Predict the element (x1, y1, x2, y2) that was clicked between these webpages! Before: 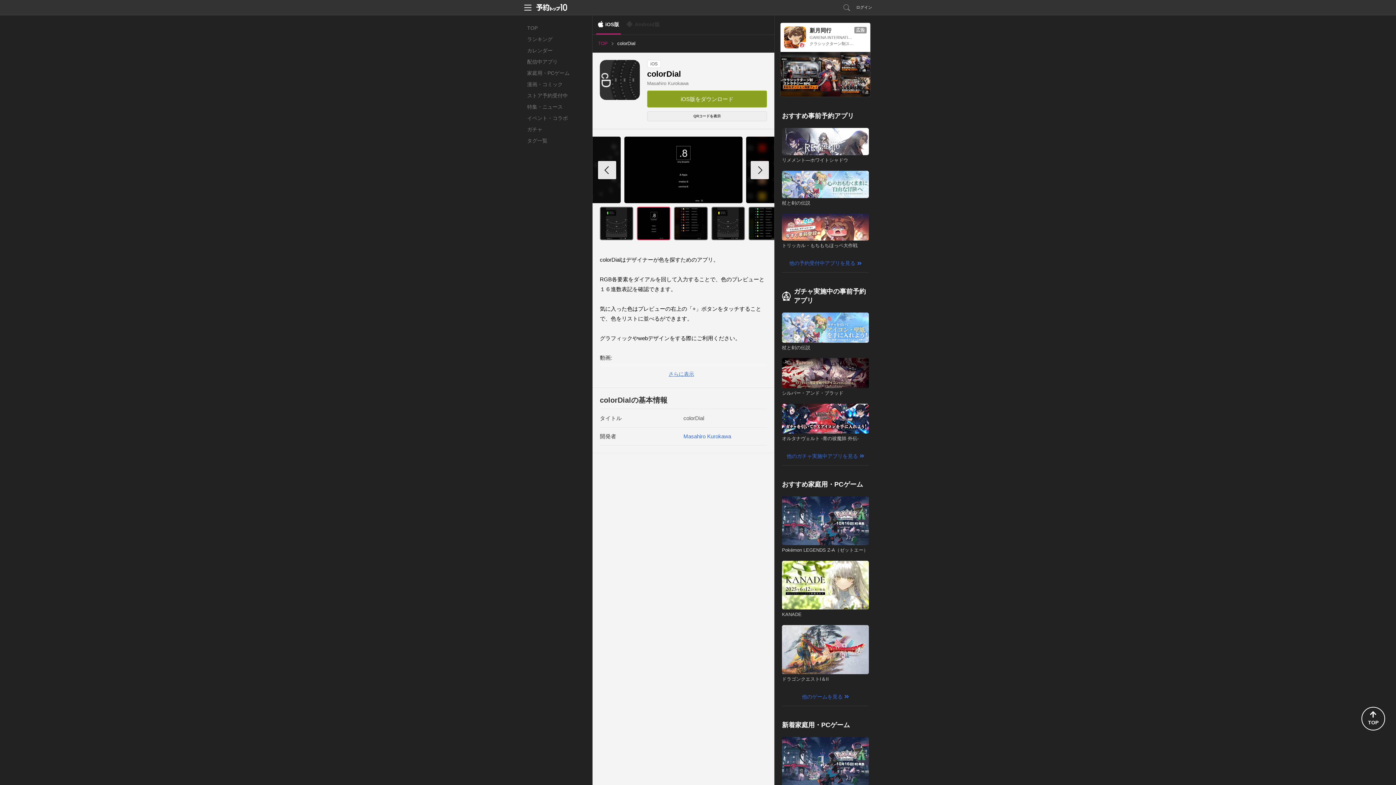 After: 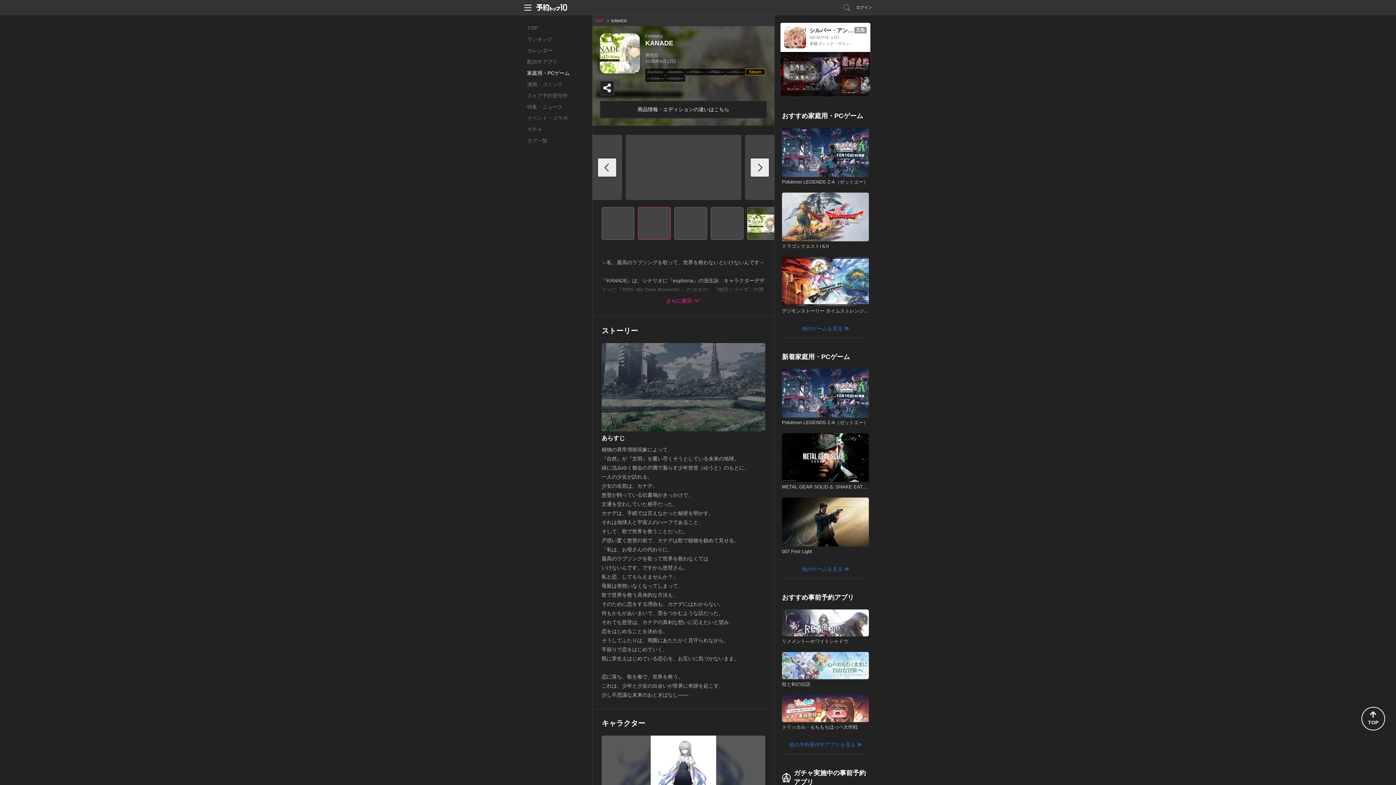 Action: label: KANADE bbox: (782, 561, 869, 618)